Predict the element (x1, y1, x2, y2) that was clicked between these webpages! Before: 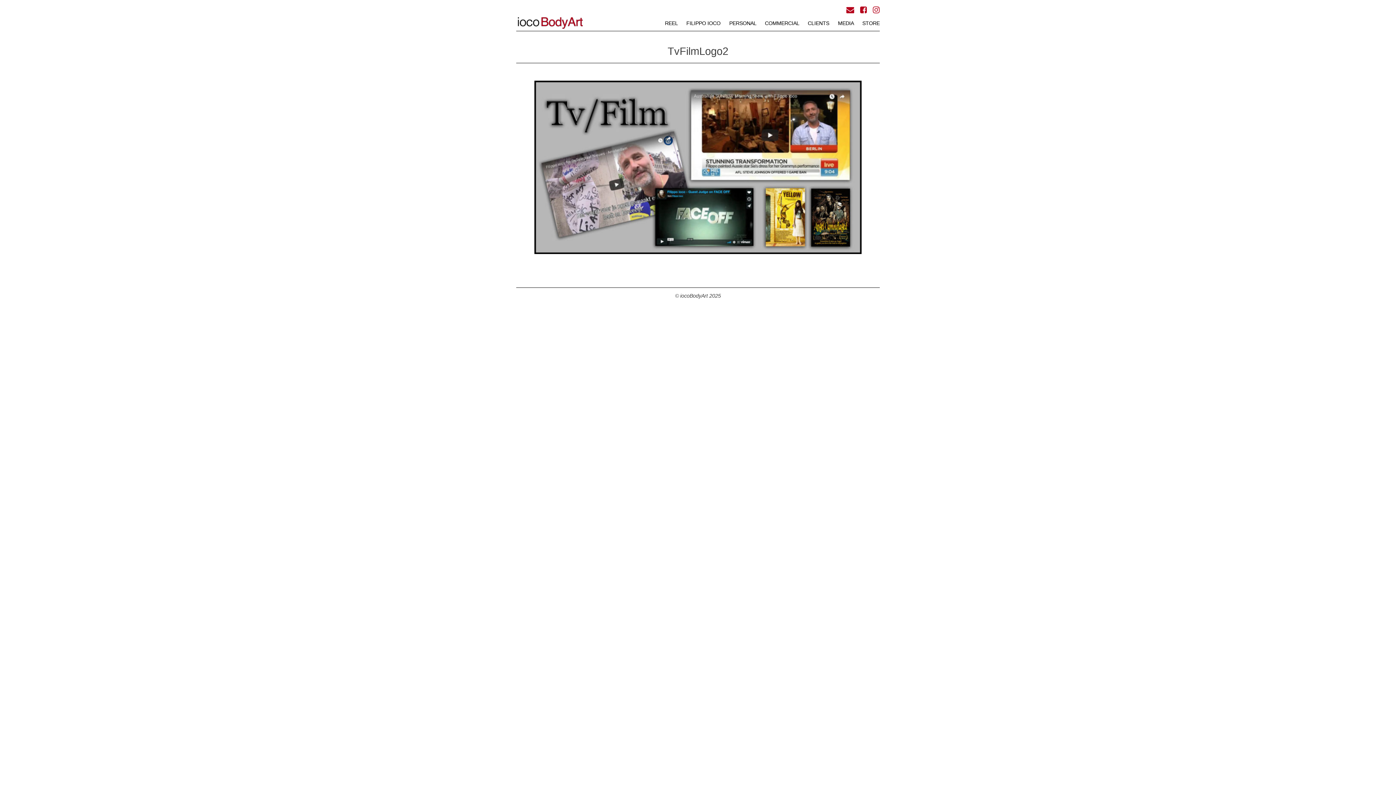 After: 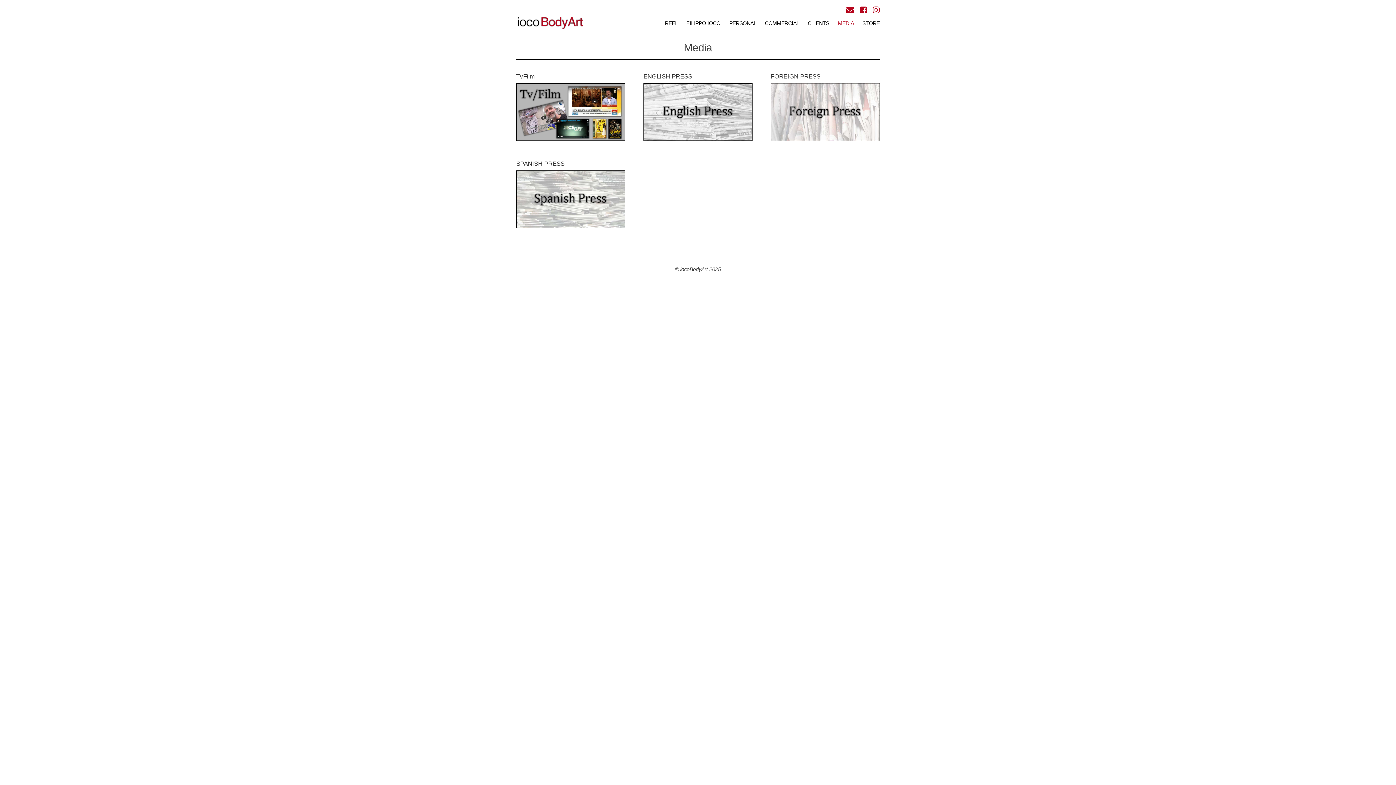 Action: label: MEDIA bbox: (838, 20, 853, 26)